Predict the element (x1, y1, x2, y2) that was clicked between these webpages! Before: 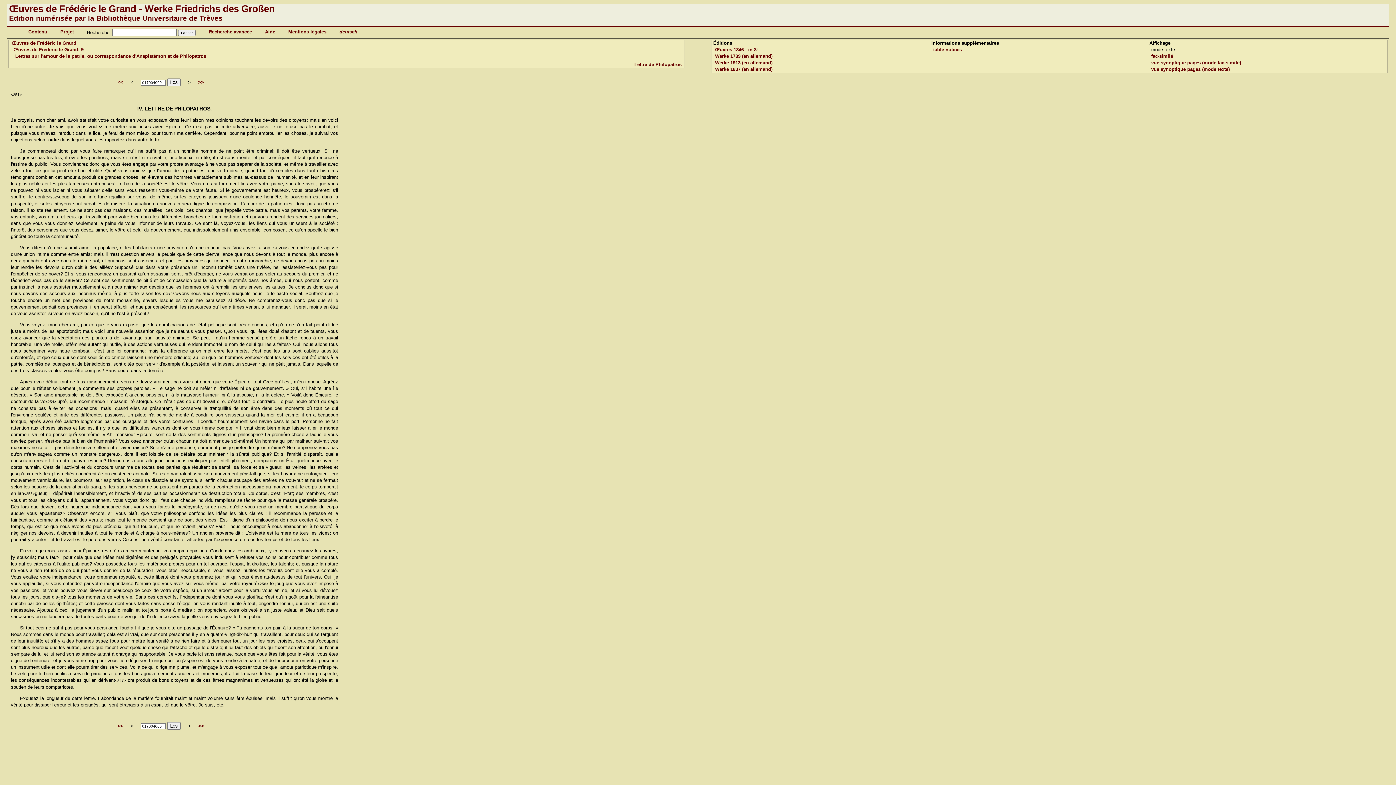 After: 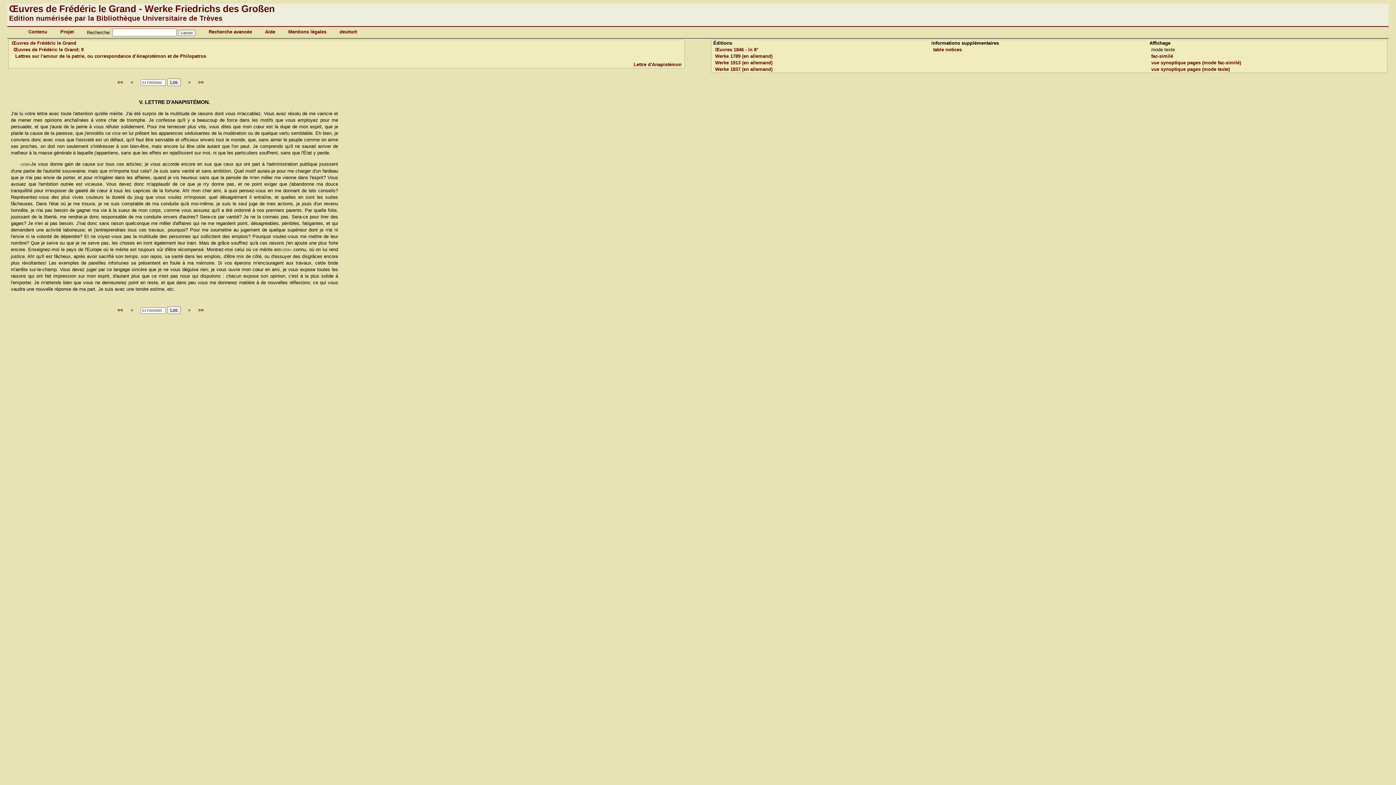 Action: bbox: (198, 723, 204, 729) label: >>